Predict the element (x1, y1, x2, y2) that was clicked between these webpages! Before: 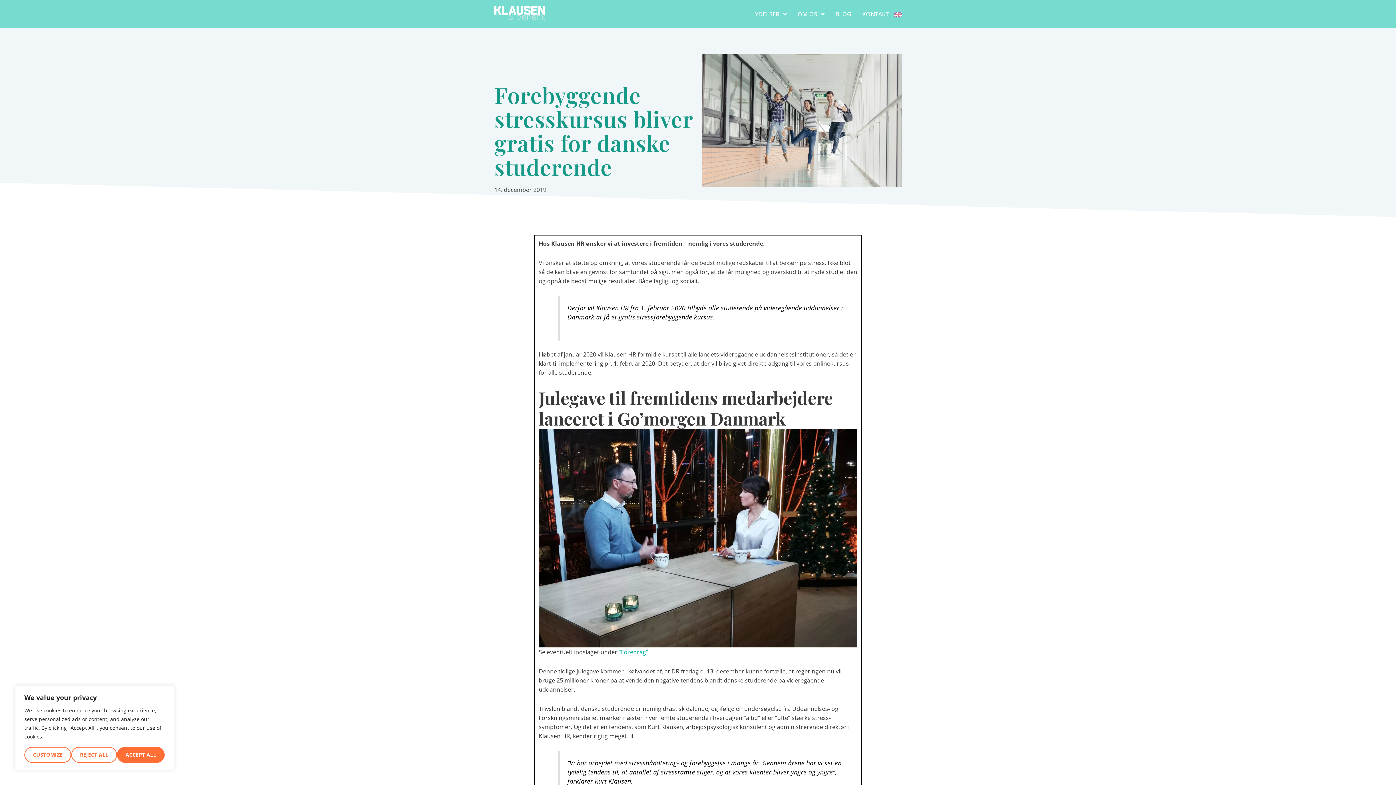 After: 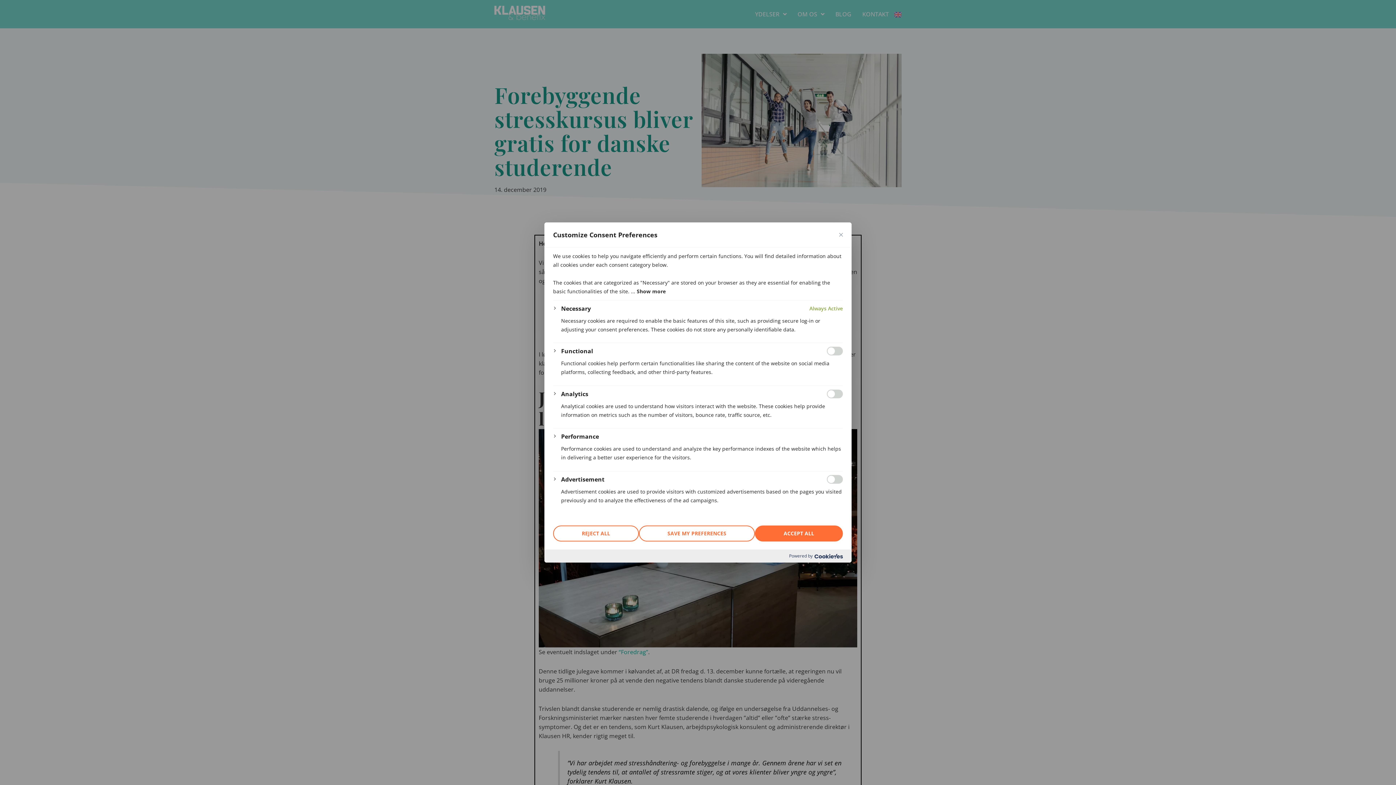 Action: label: Customize bbox: (24, 747, 71, 763)